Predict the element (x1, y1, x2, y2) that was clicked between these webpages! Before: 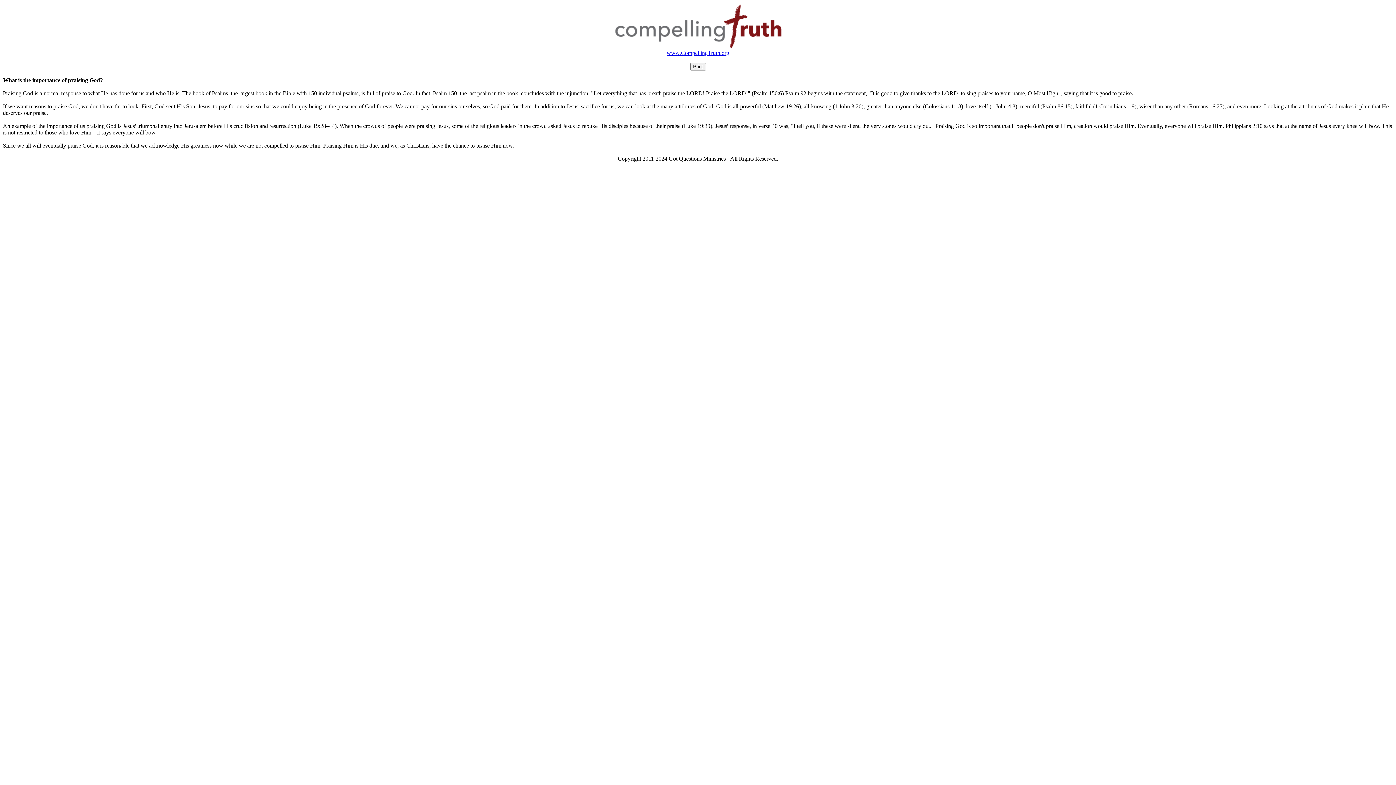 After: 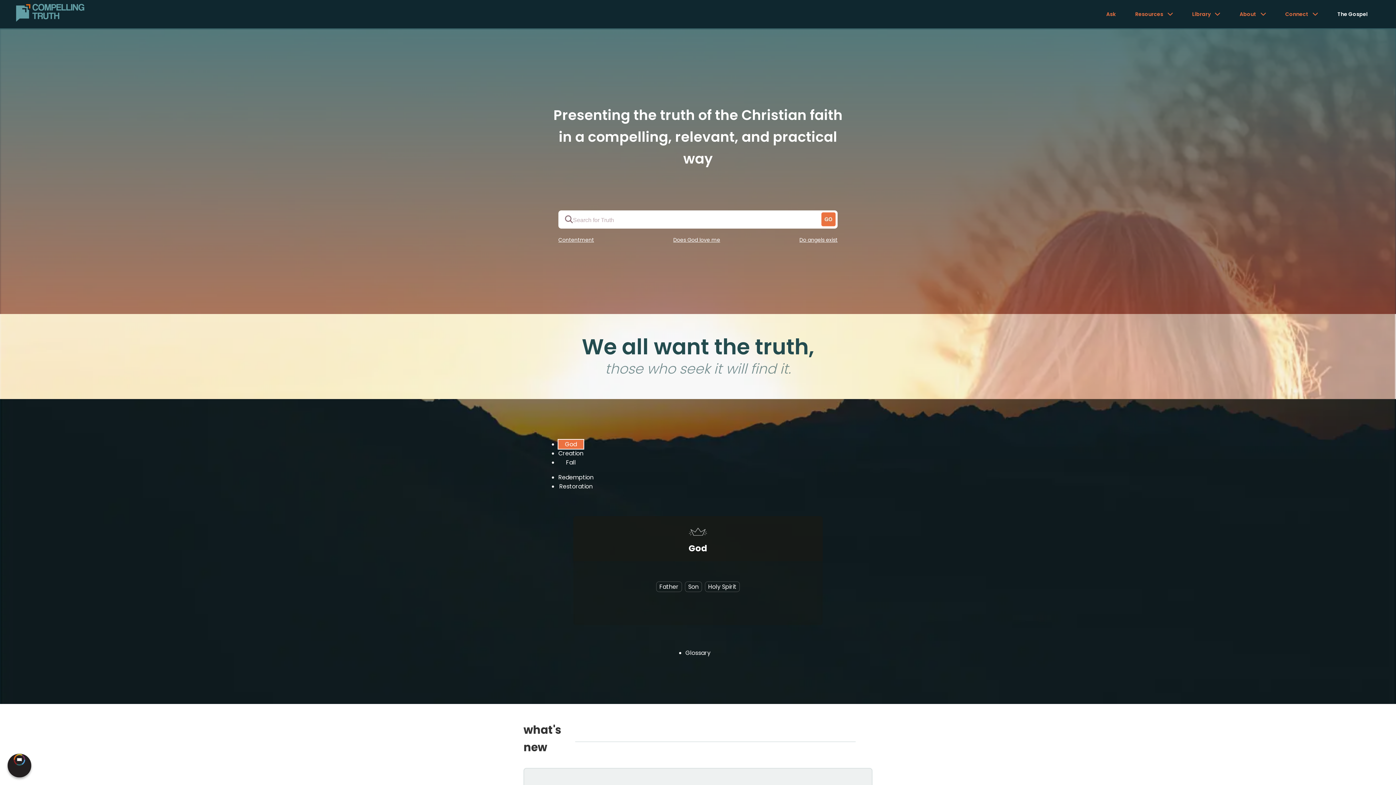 Action: label: www.CompellingTruth.org bbox: (666, 49, 729, 56)